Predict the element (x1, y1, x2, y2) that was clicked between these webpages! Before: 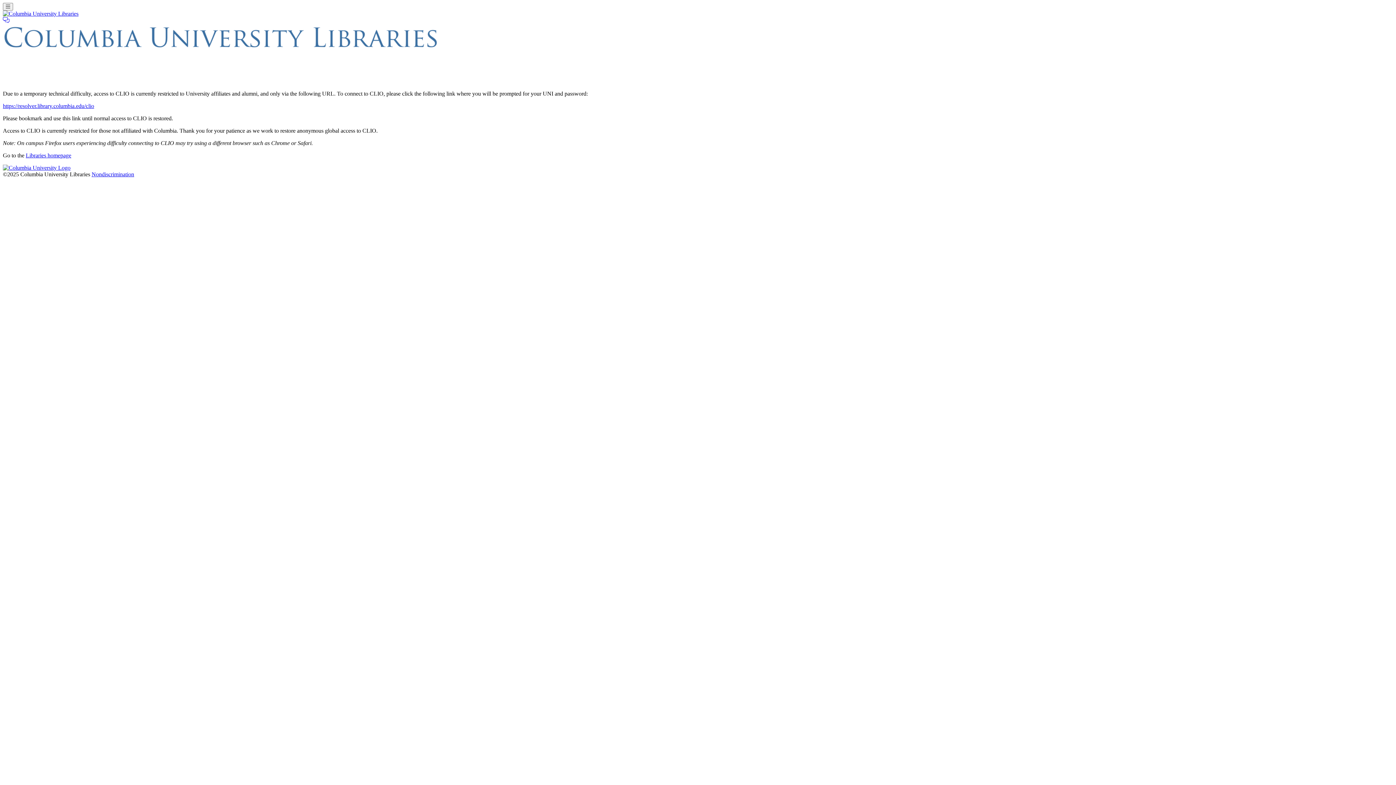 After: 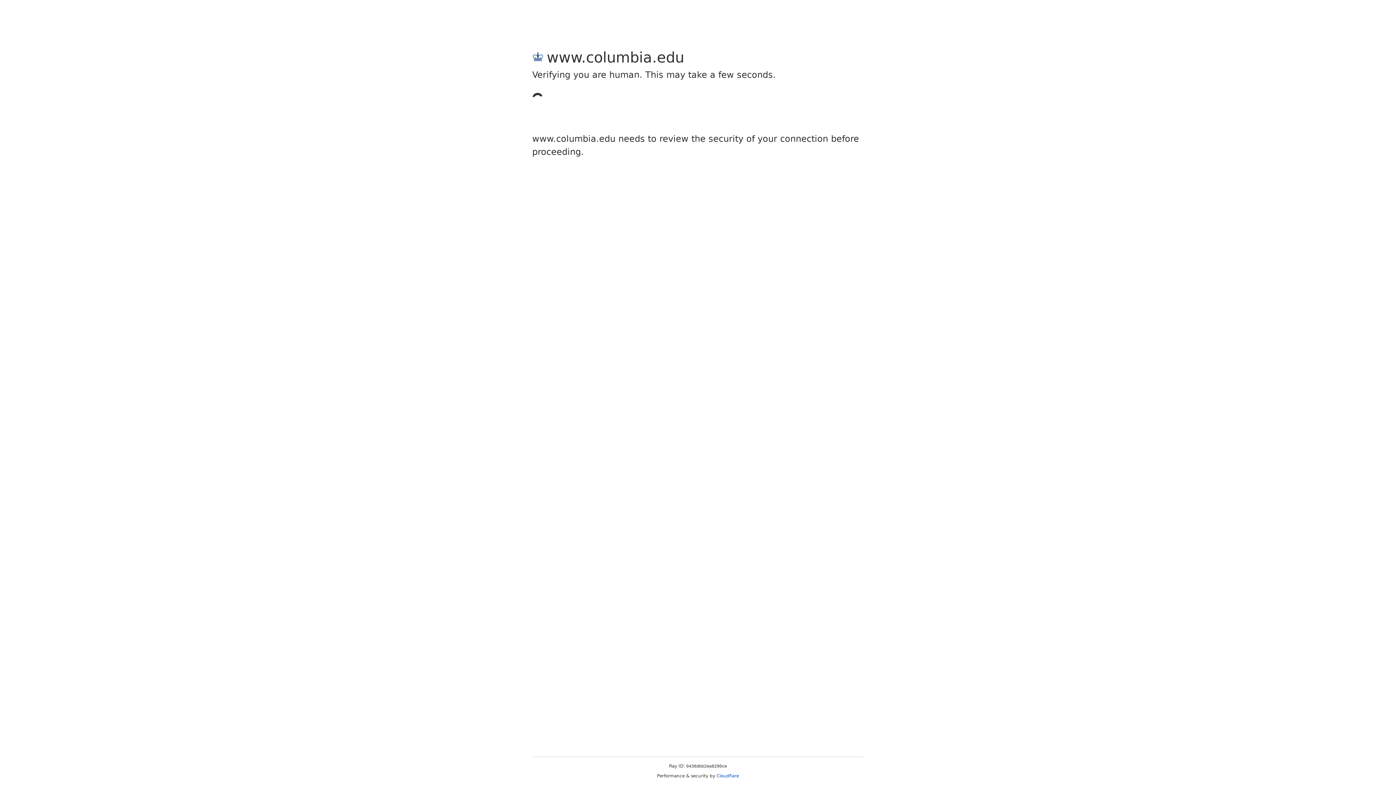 Action: bbox: (2, 164, 70, 170) label: Columbia University